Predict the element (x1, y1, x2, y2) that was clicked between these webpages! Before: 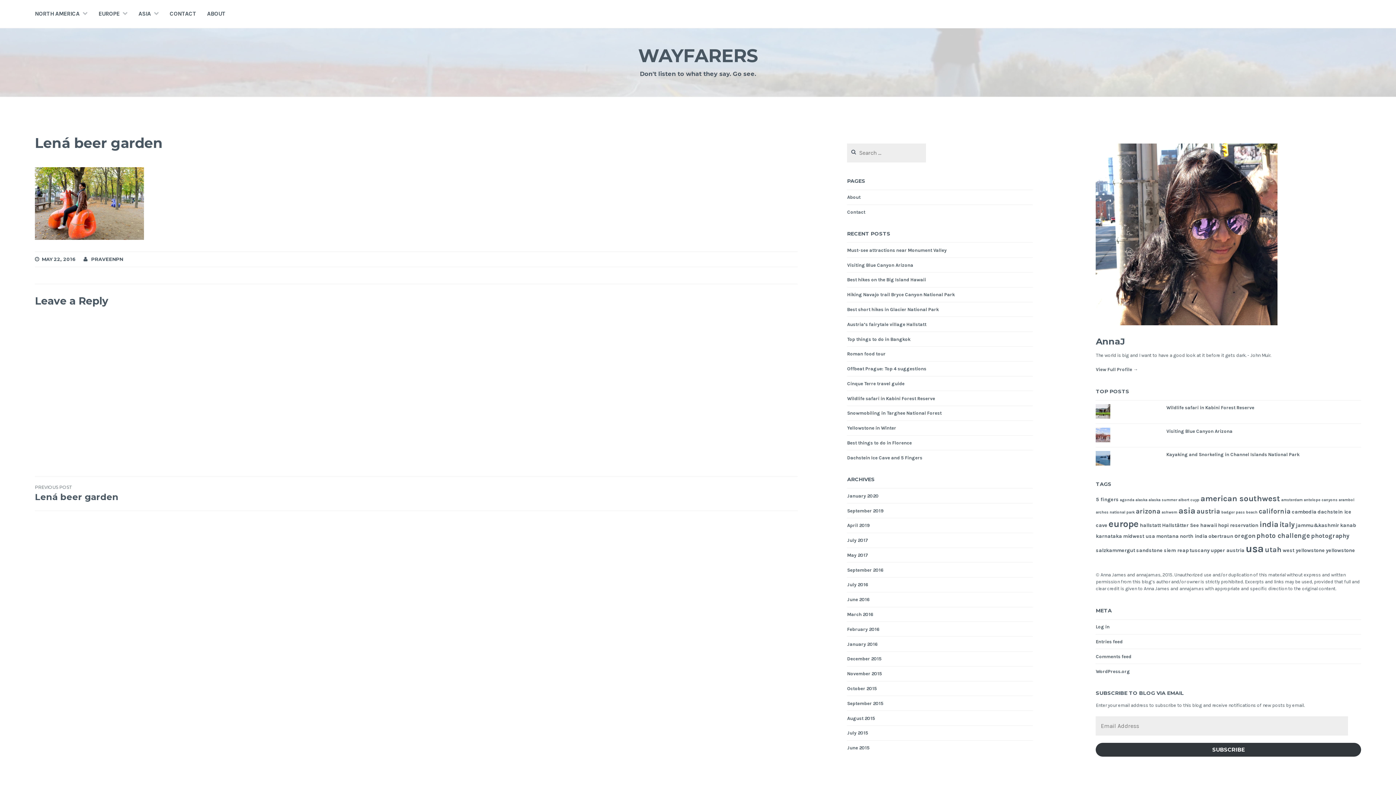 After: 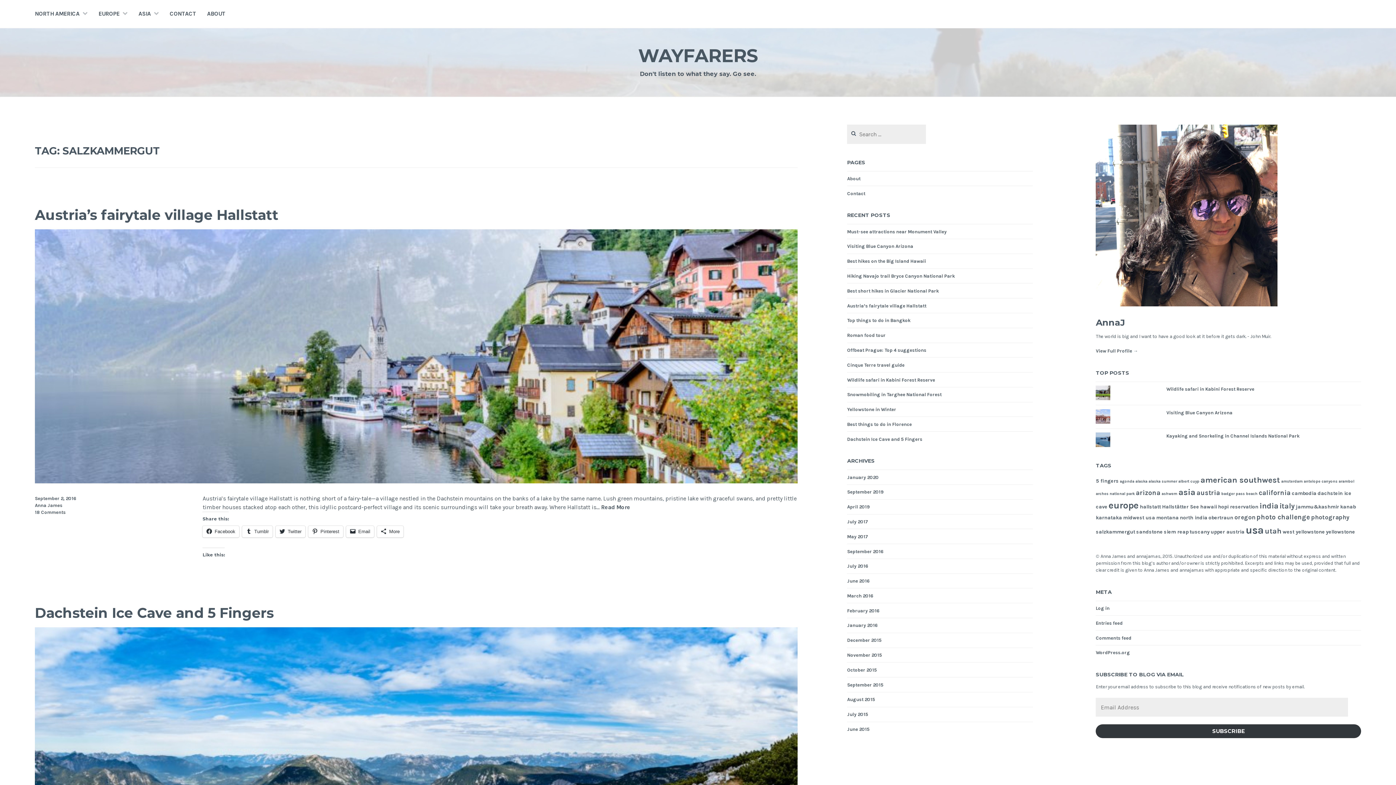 Action: label: salzkammergut (2 items) bbox: (1096, 547, 1135, 554)